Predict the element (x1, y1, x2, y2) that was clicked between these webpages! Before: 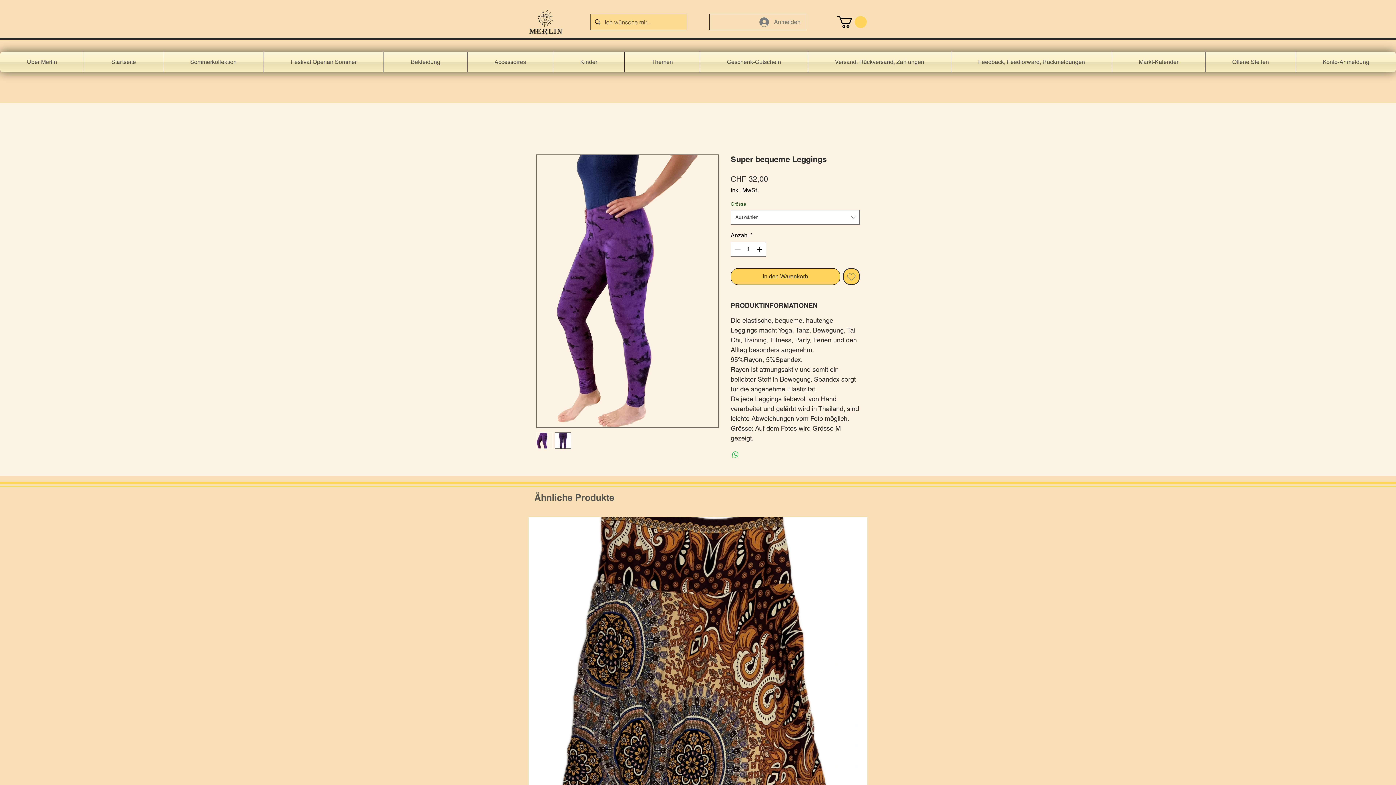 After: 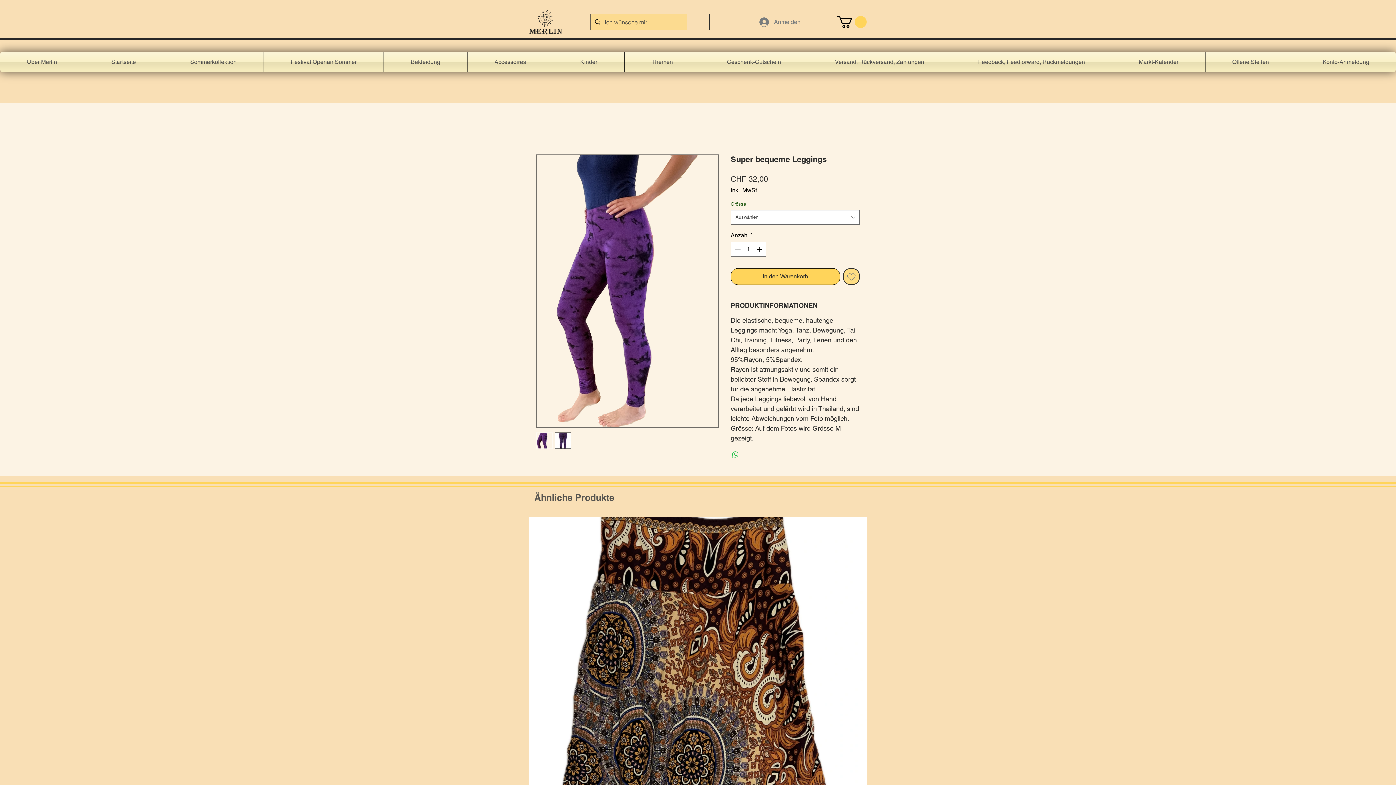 Action: label: Auf den Wunschzettel bbox: (843, 268, 860, 285)